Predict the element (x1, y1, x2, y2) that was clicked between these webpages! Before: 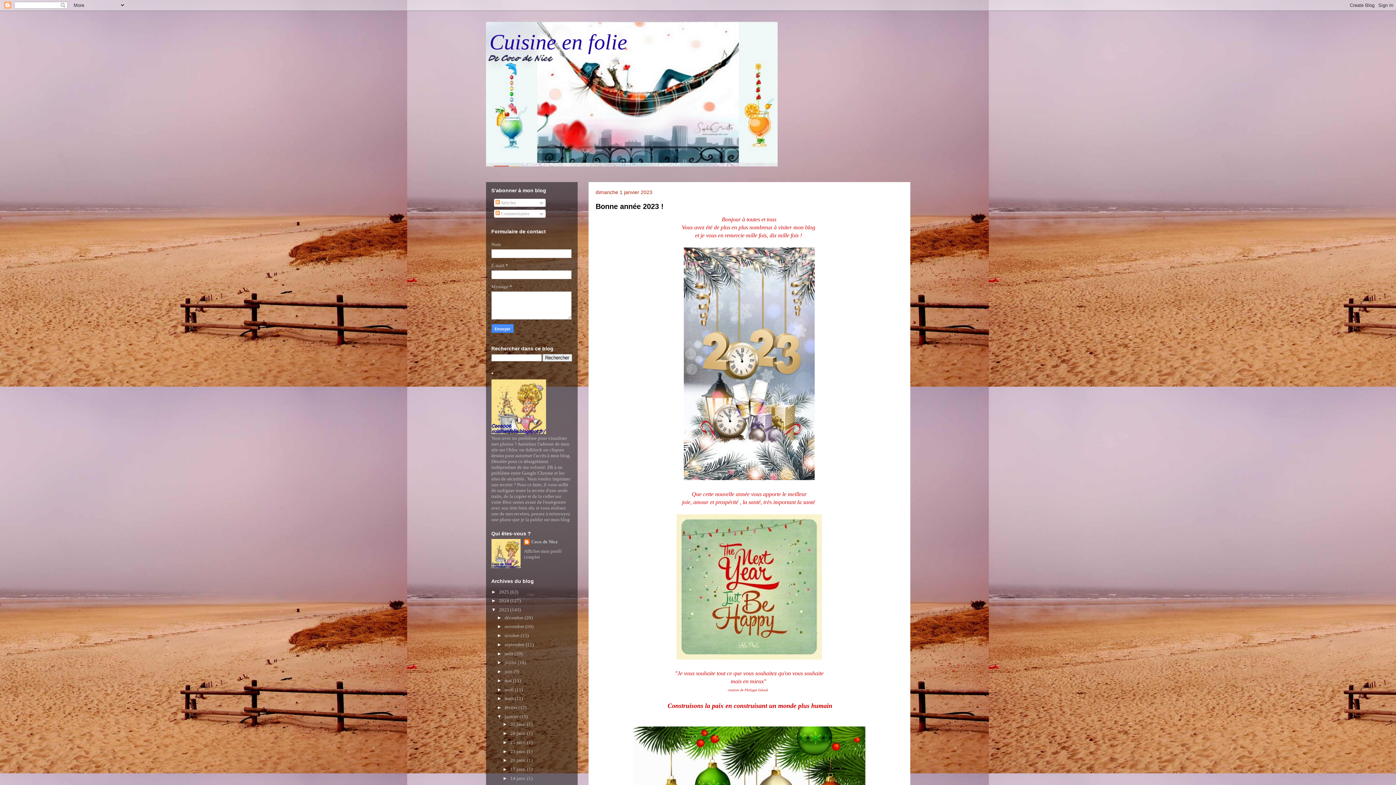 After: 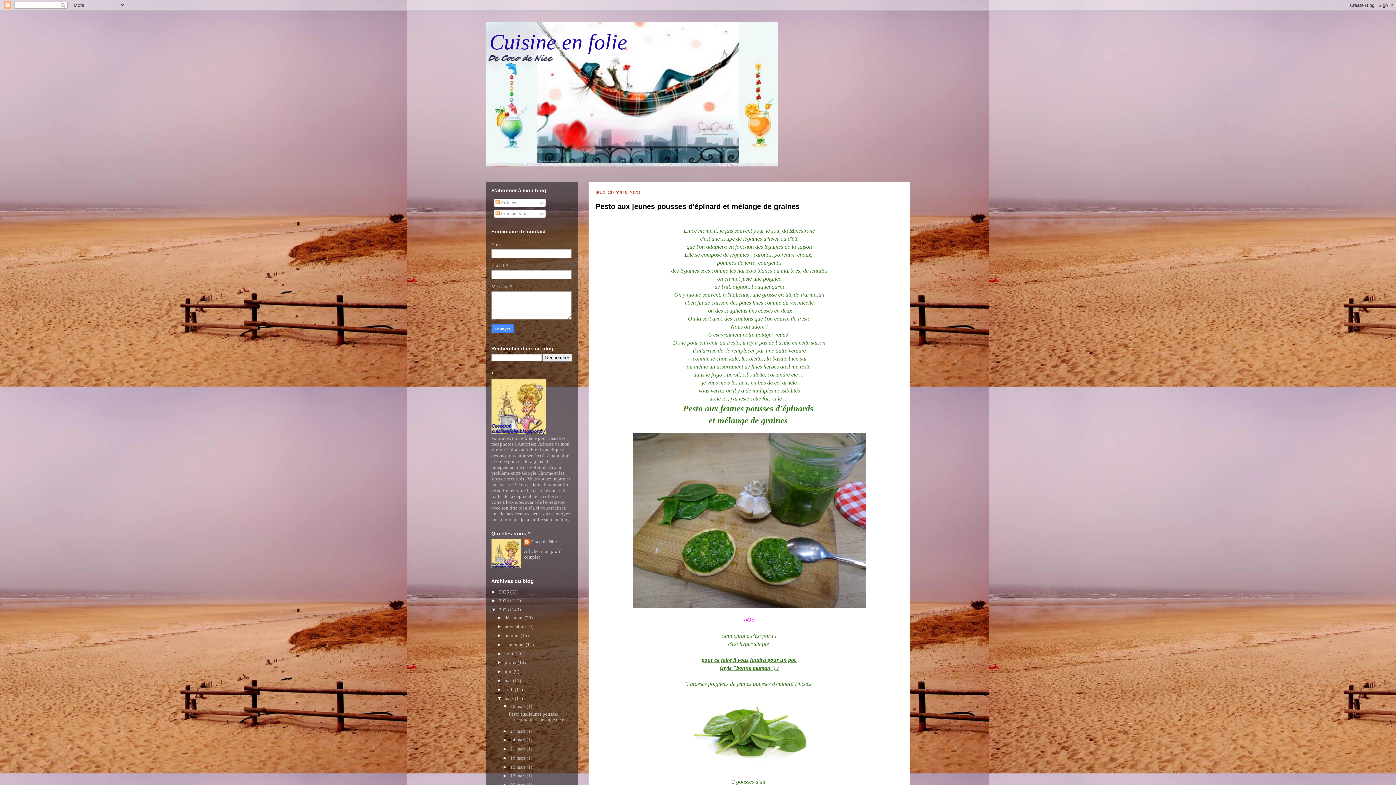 Action: label: mars  bbox: (504, 696, 514, 701)